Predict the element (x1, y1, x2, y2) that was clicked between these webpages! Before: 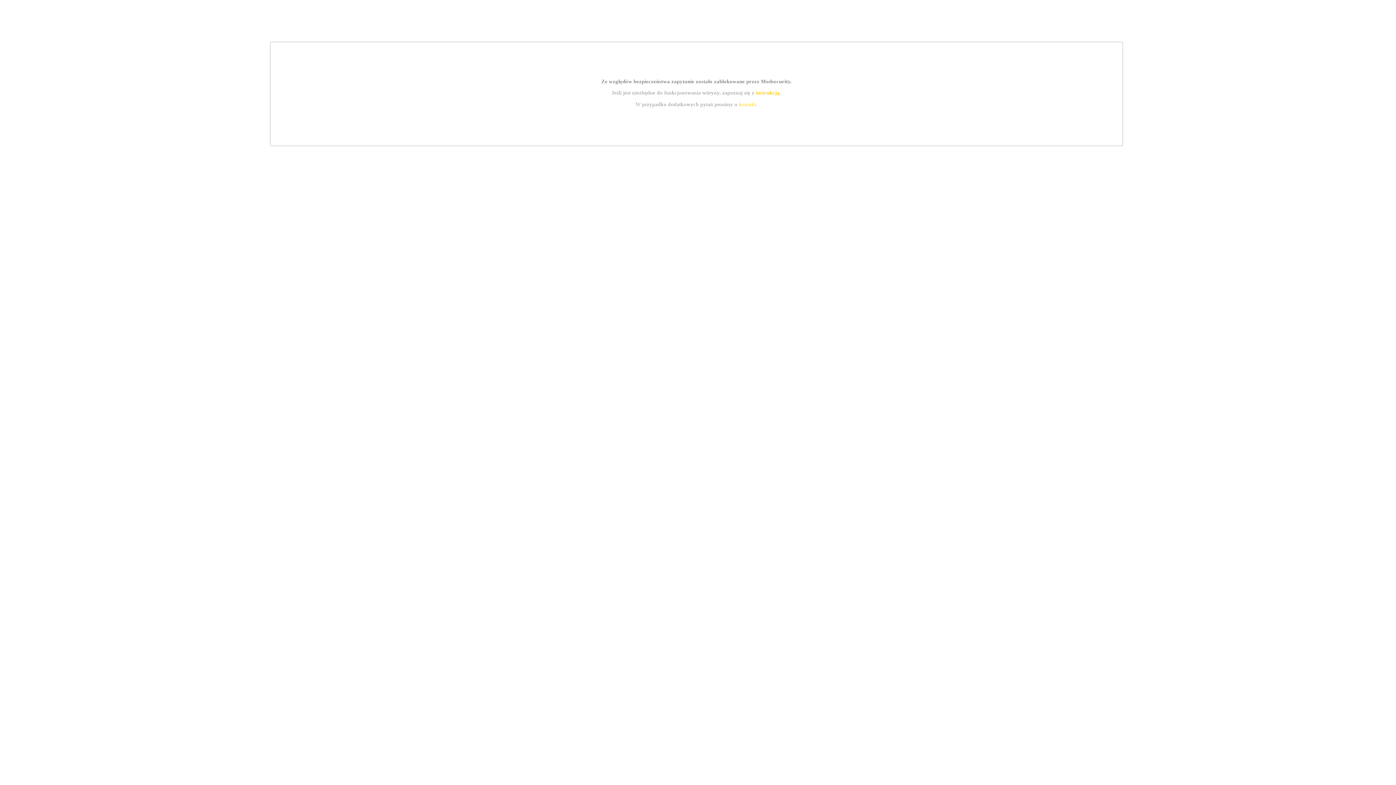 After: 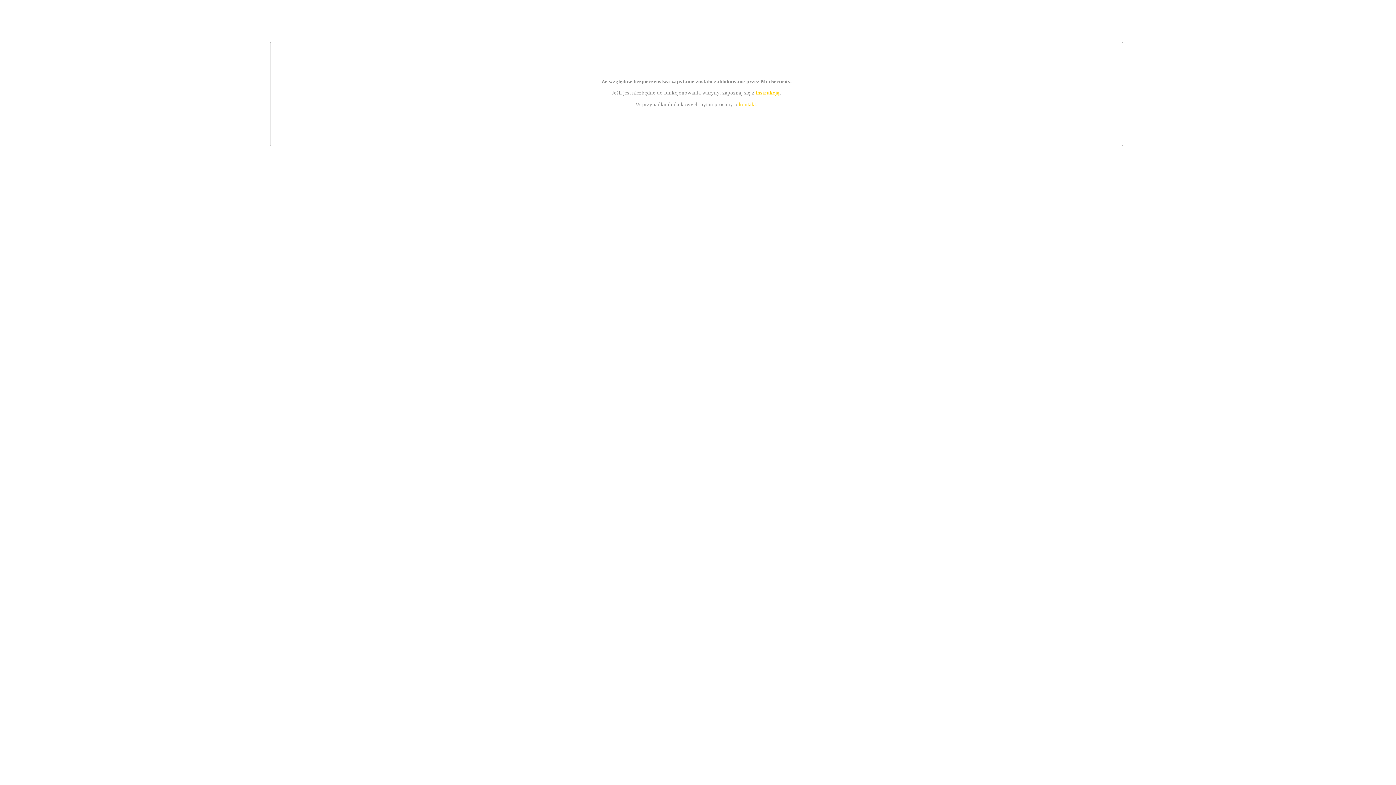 Action: bbox: (739, 101, 756, 107) label: kontakt